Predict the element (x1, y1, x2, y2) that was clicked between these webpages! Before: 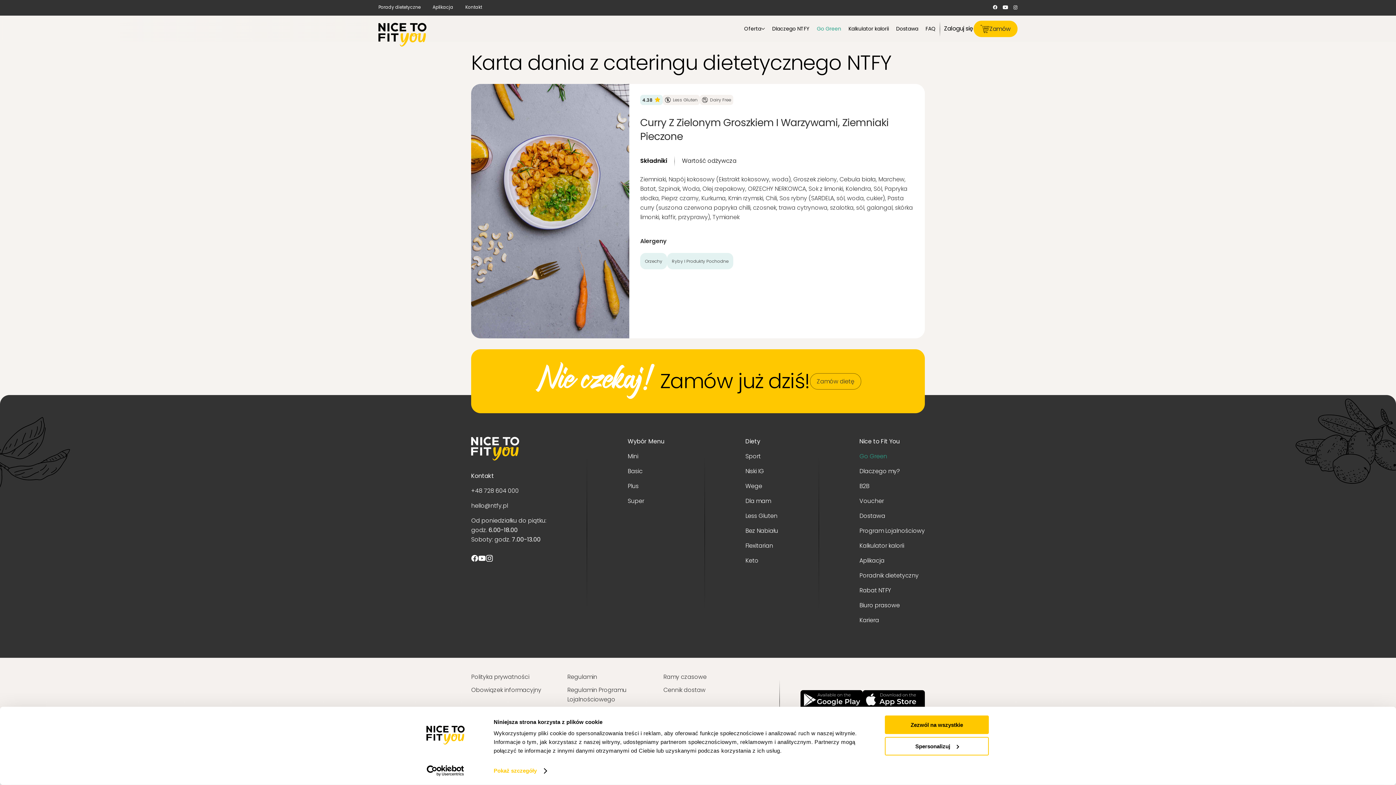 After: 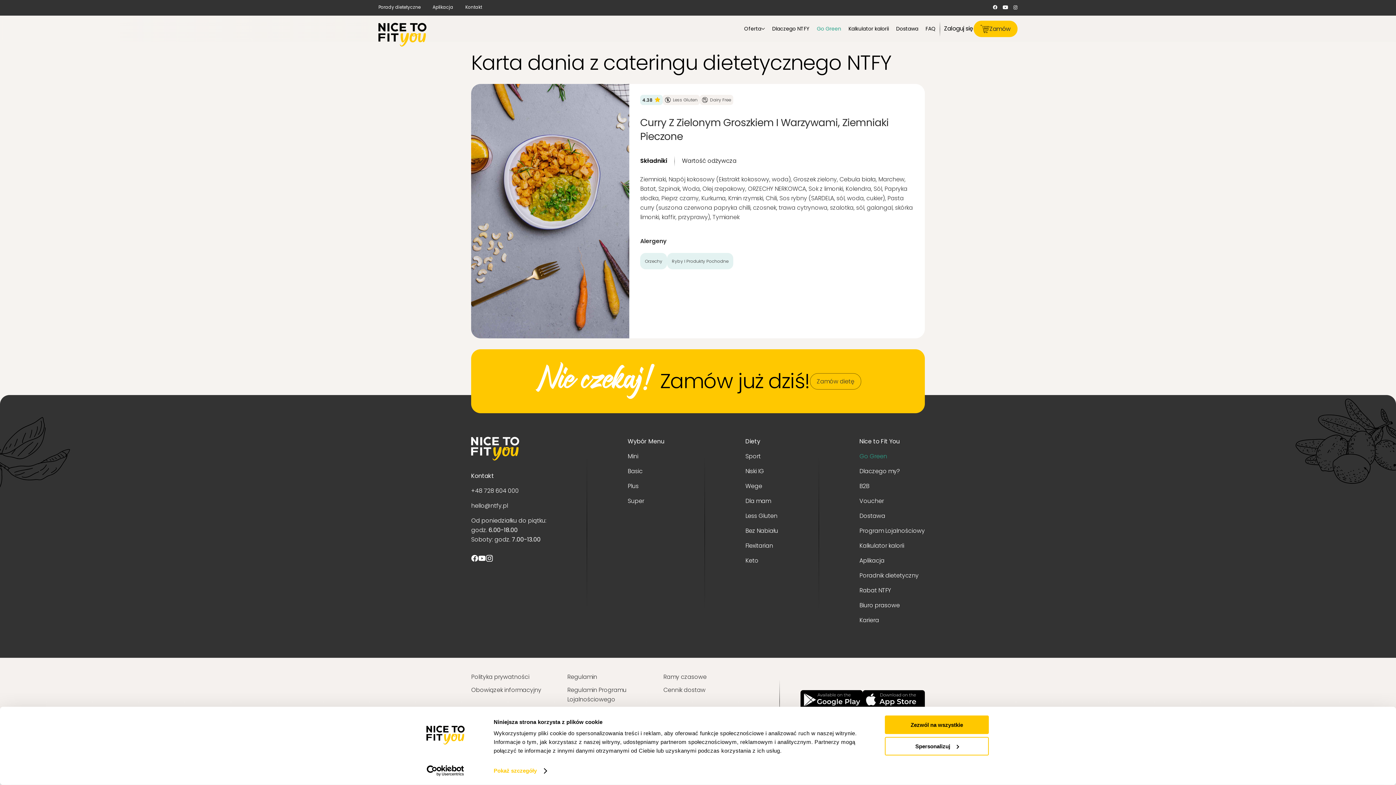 Action: label: +48 728 604 000 bbox: (471, 486, 518, 495)